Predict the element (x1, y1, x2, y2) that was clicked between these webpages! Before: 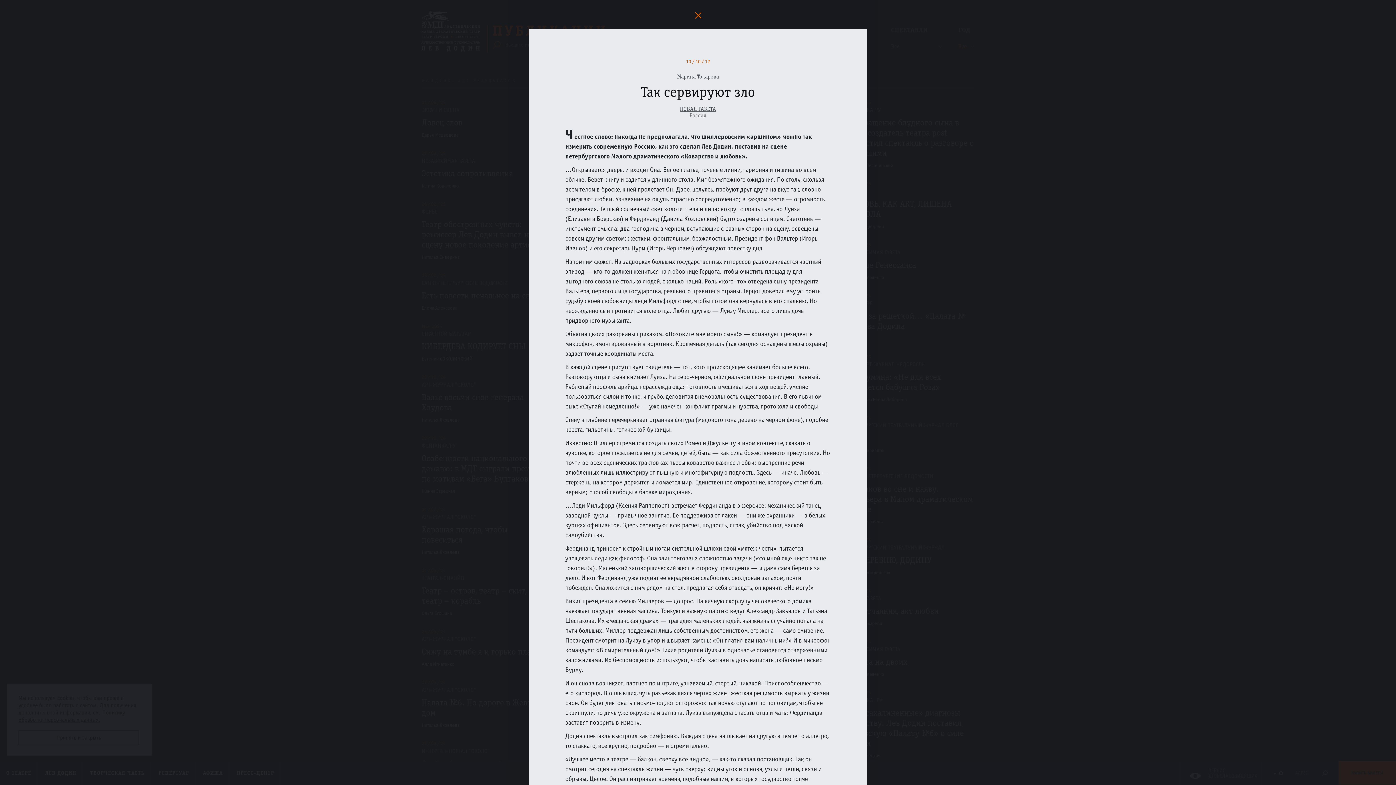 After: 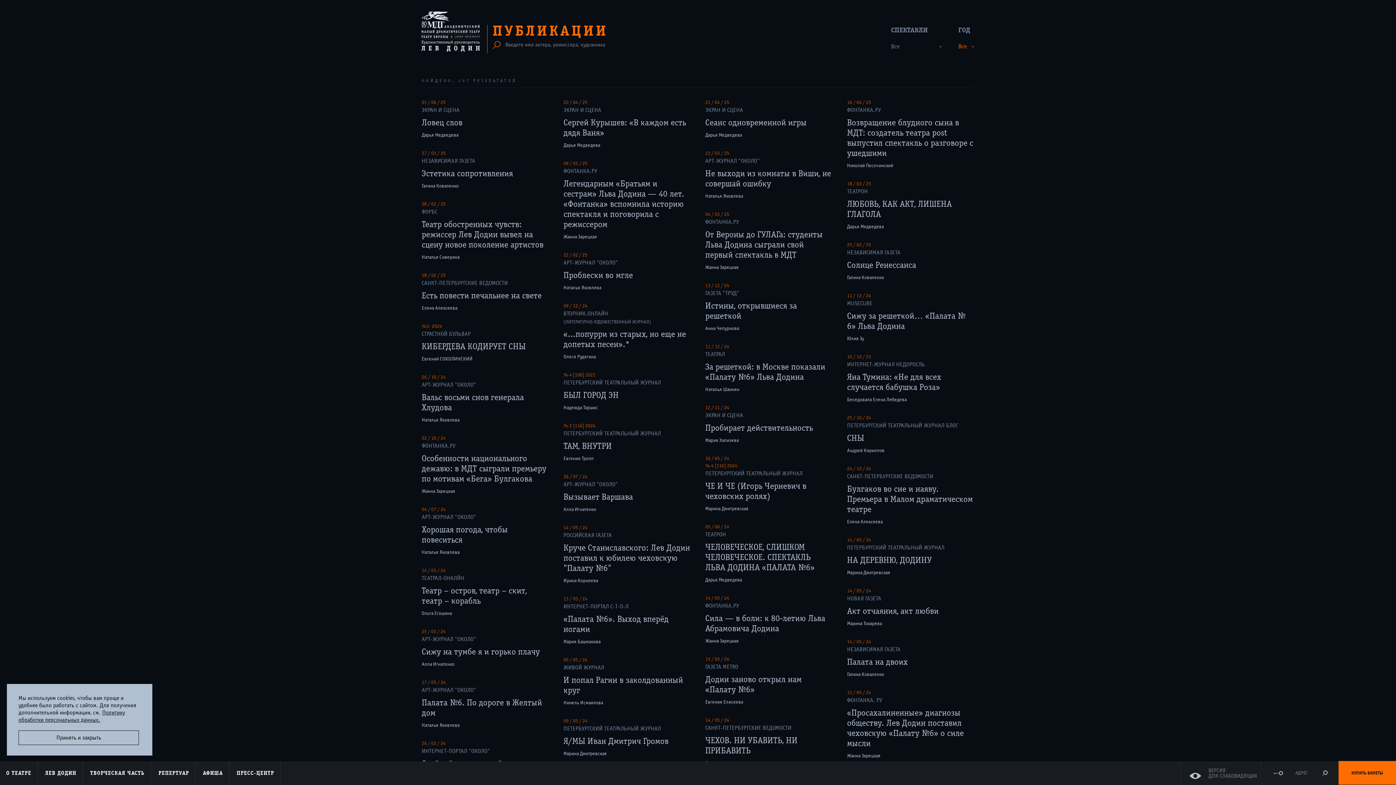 Action: bbox: (692, 9, 704, 21)